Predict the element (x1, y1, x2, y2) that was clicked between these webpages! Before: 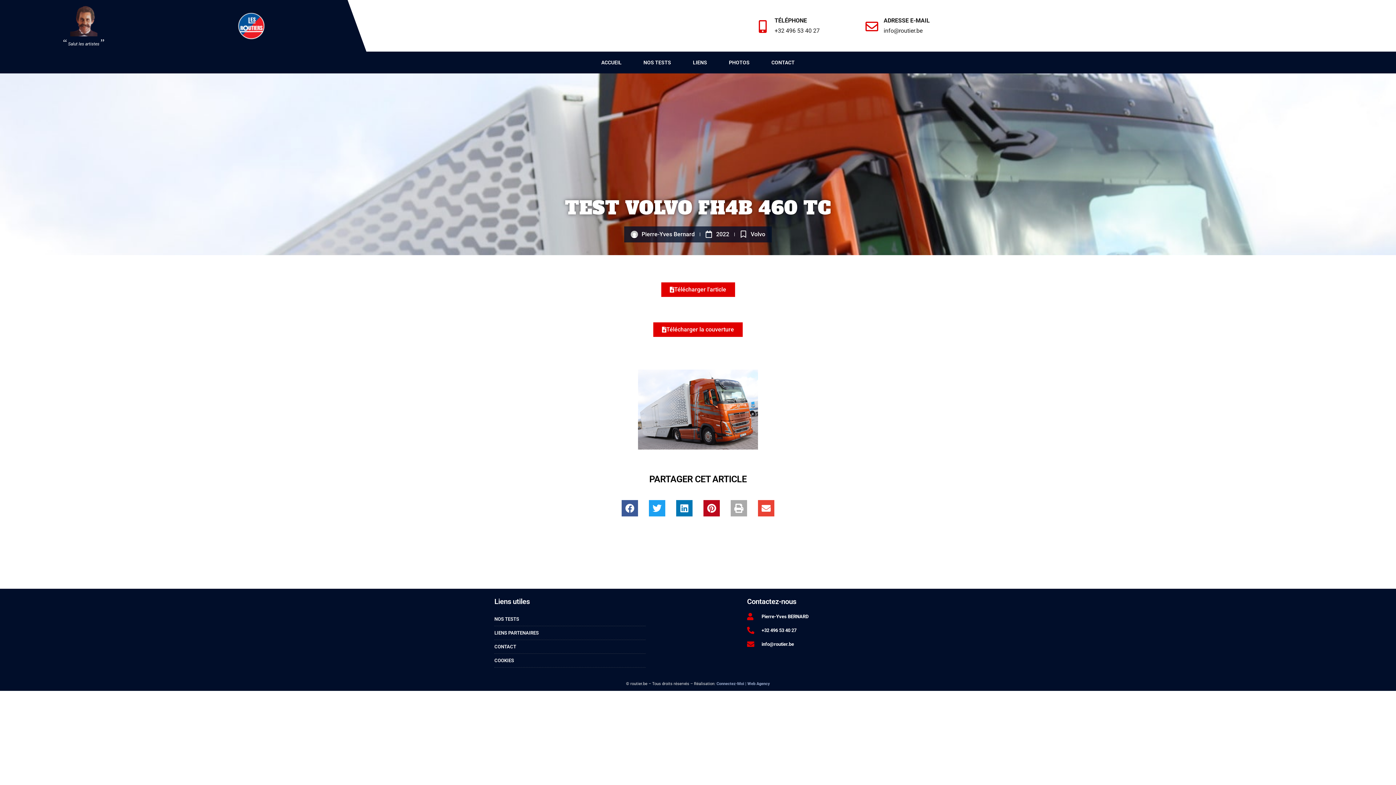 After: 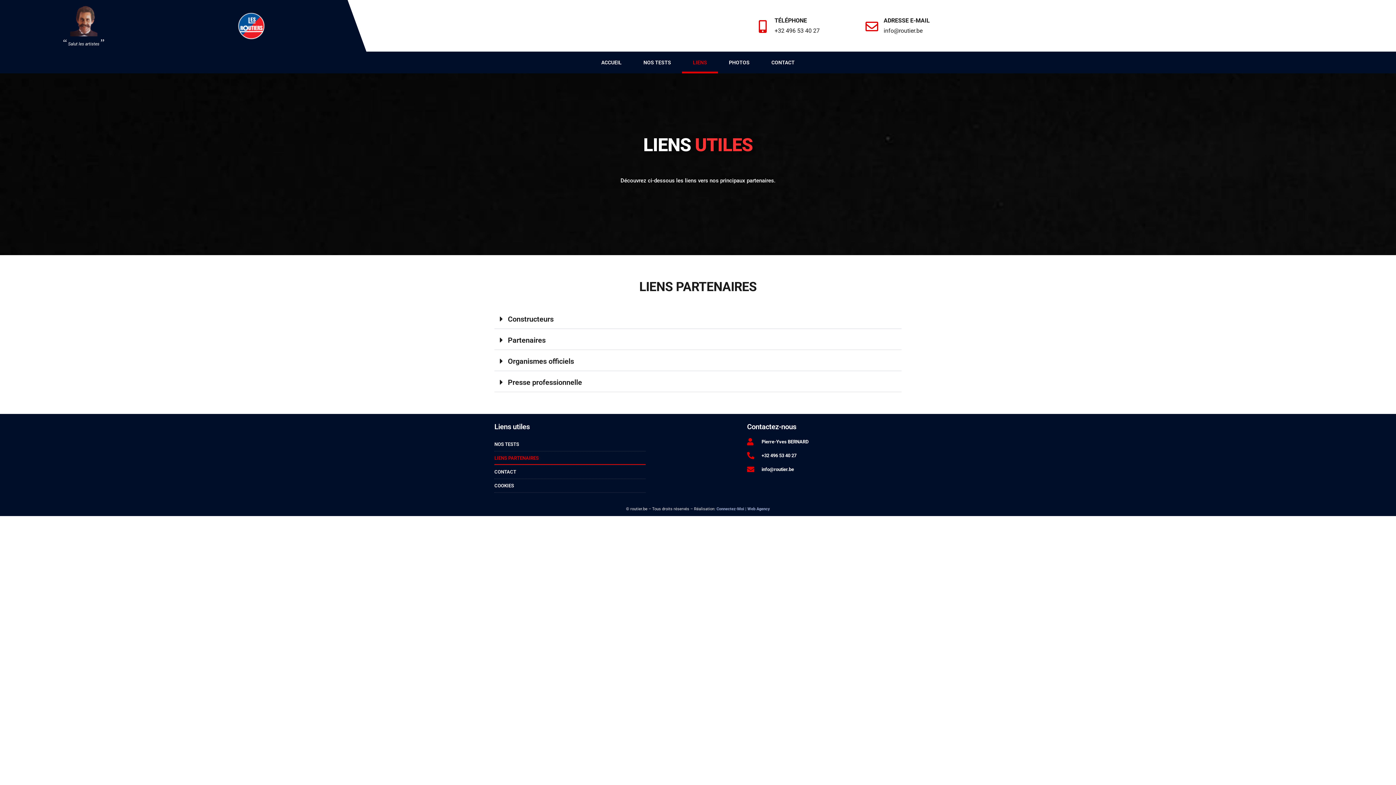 Action: label: LIENS PARTENAIRES bbox: (494, 612, 645, 626)